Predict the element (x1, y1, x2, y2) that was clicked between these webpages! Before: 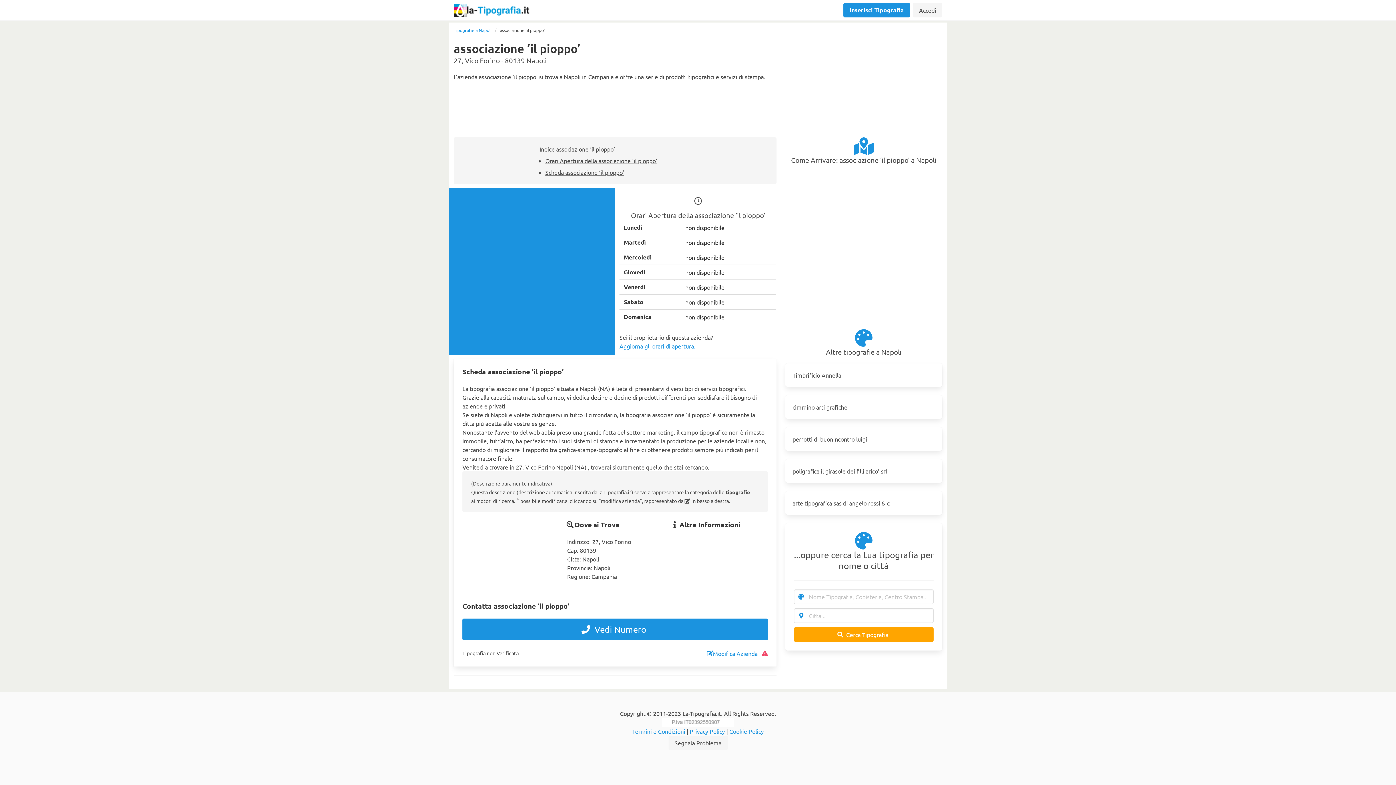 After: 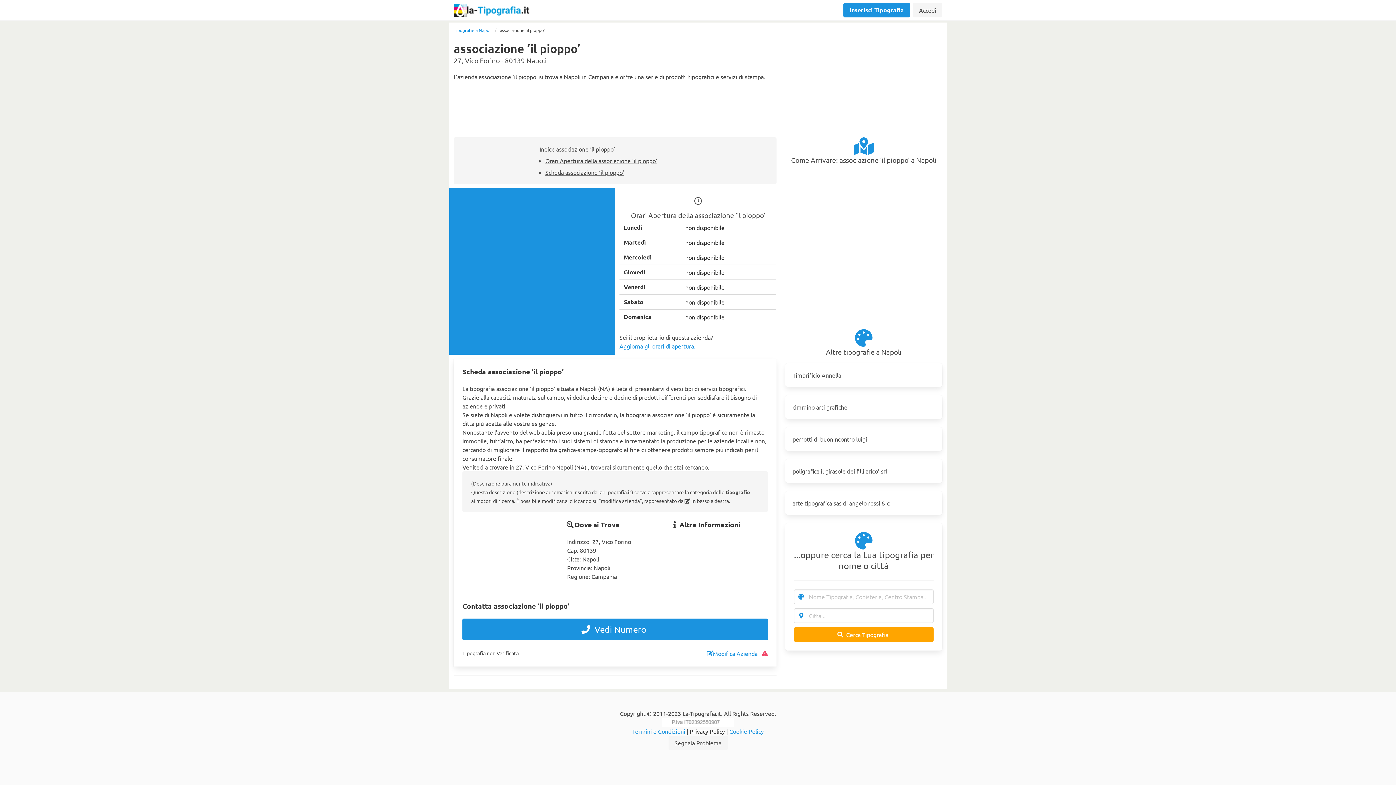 Action: label: Privacy Policy bbox: (689, 728, 725, 735)